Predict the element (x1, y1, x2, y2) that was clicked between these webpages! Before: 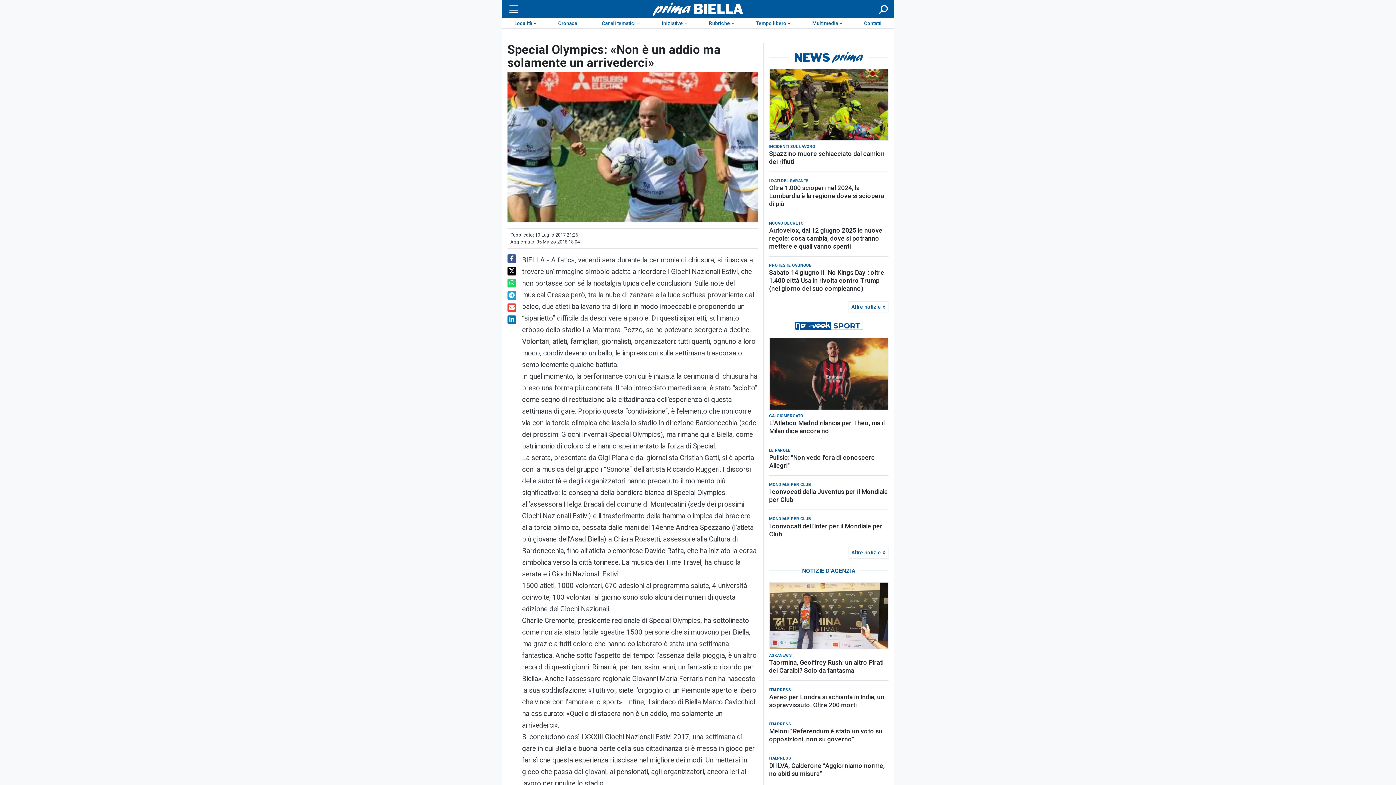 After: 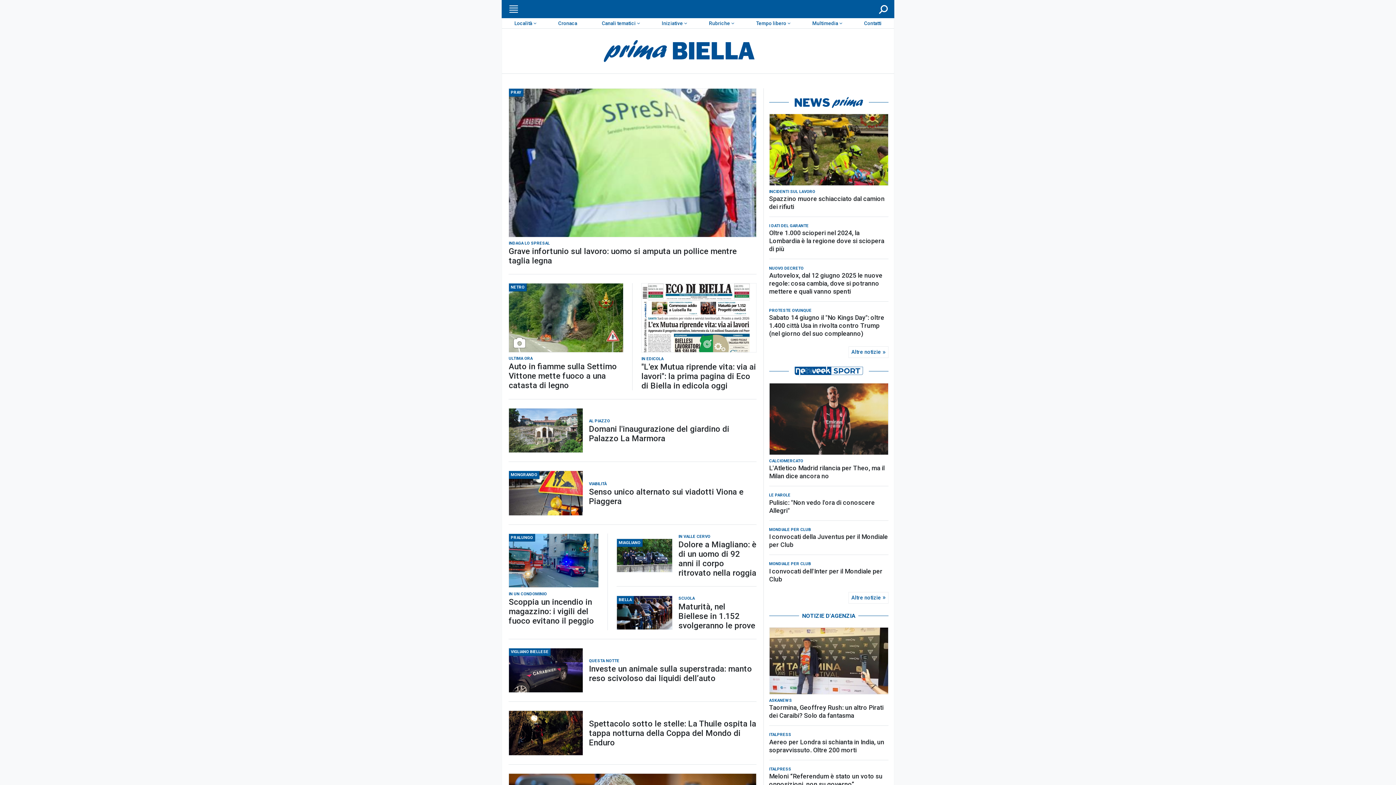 Action: bbox: (612, 2, 784, 15)